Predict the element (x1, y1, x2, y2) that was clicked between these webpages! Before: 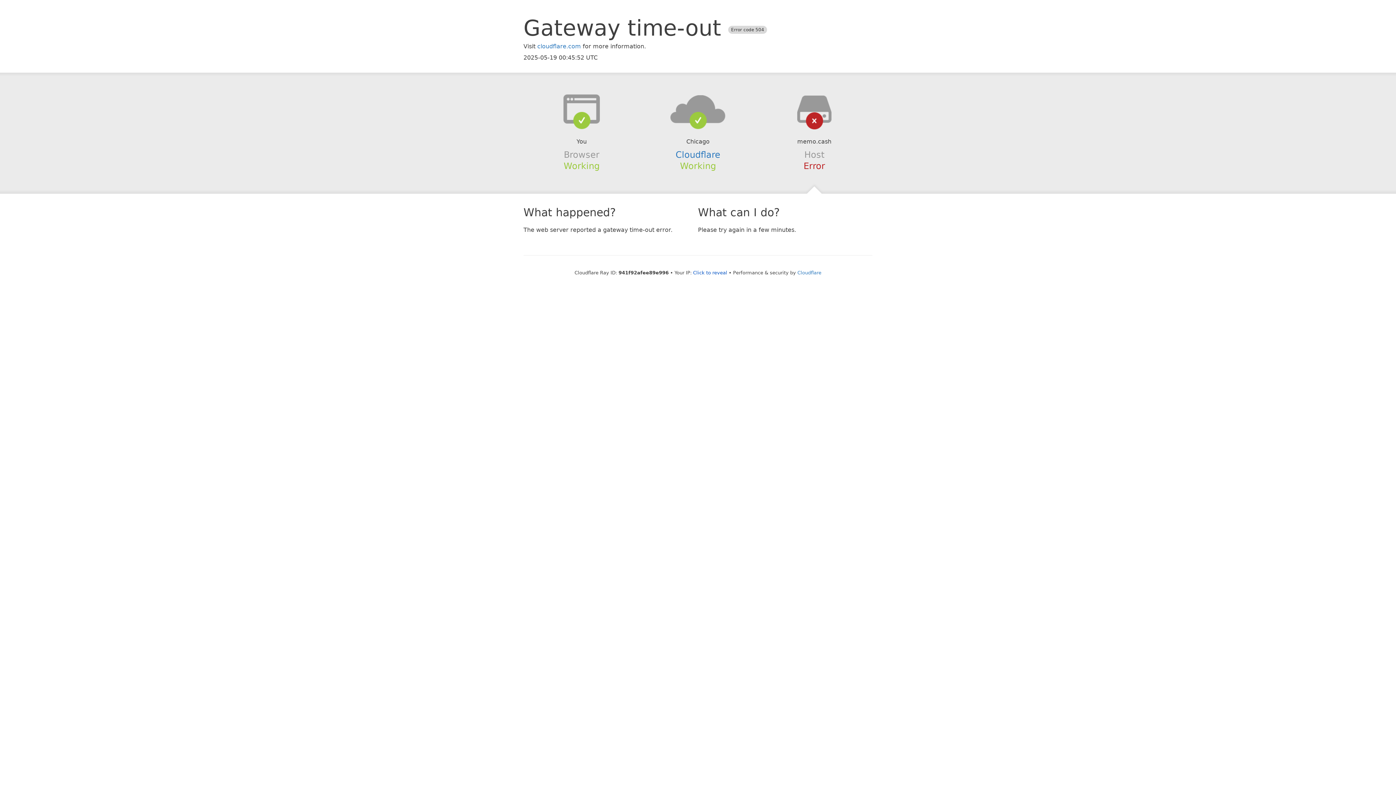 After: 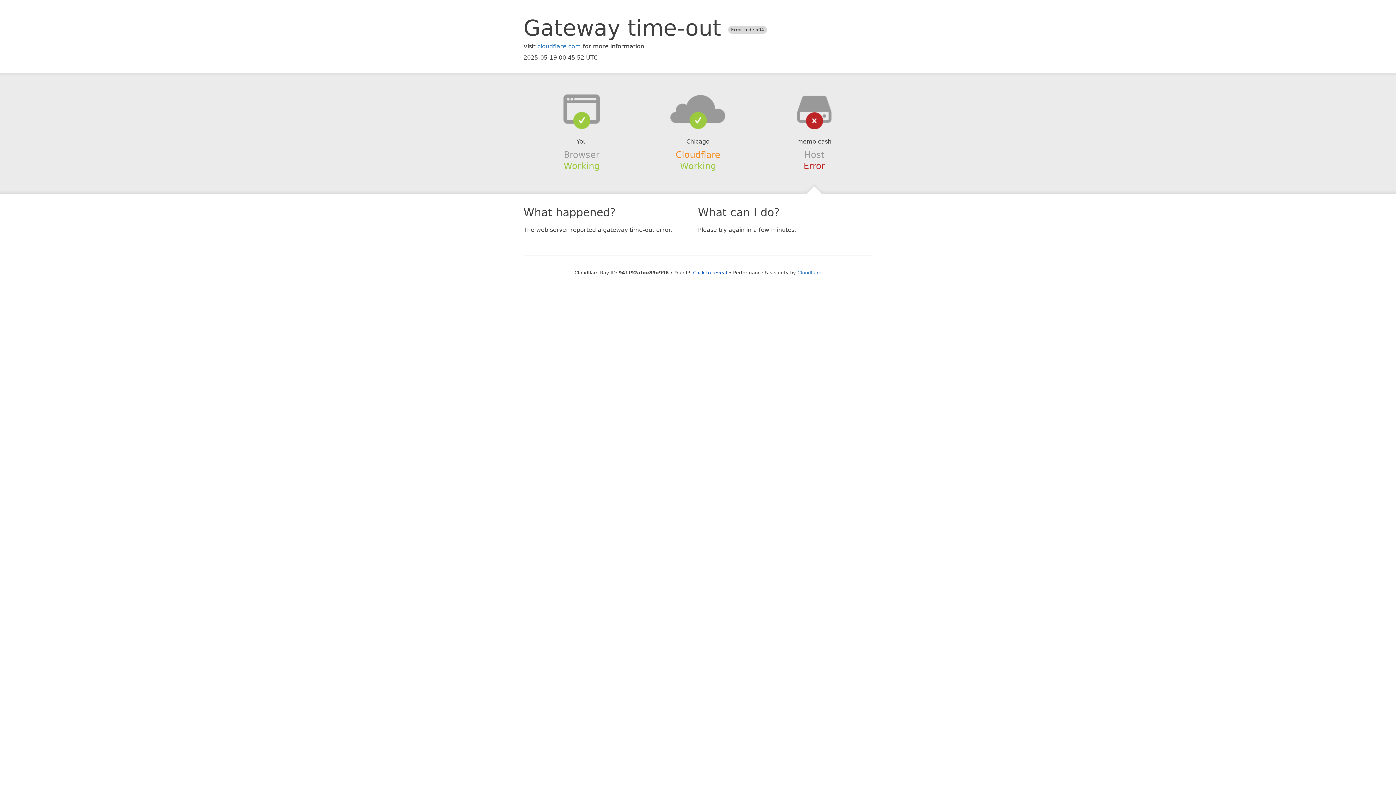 Action: bbox: (675, 149, 720, 159) label: Cloudflare